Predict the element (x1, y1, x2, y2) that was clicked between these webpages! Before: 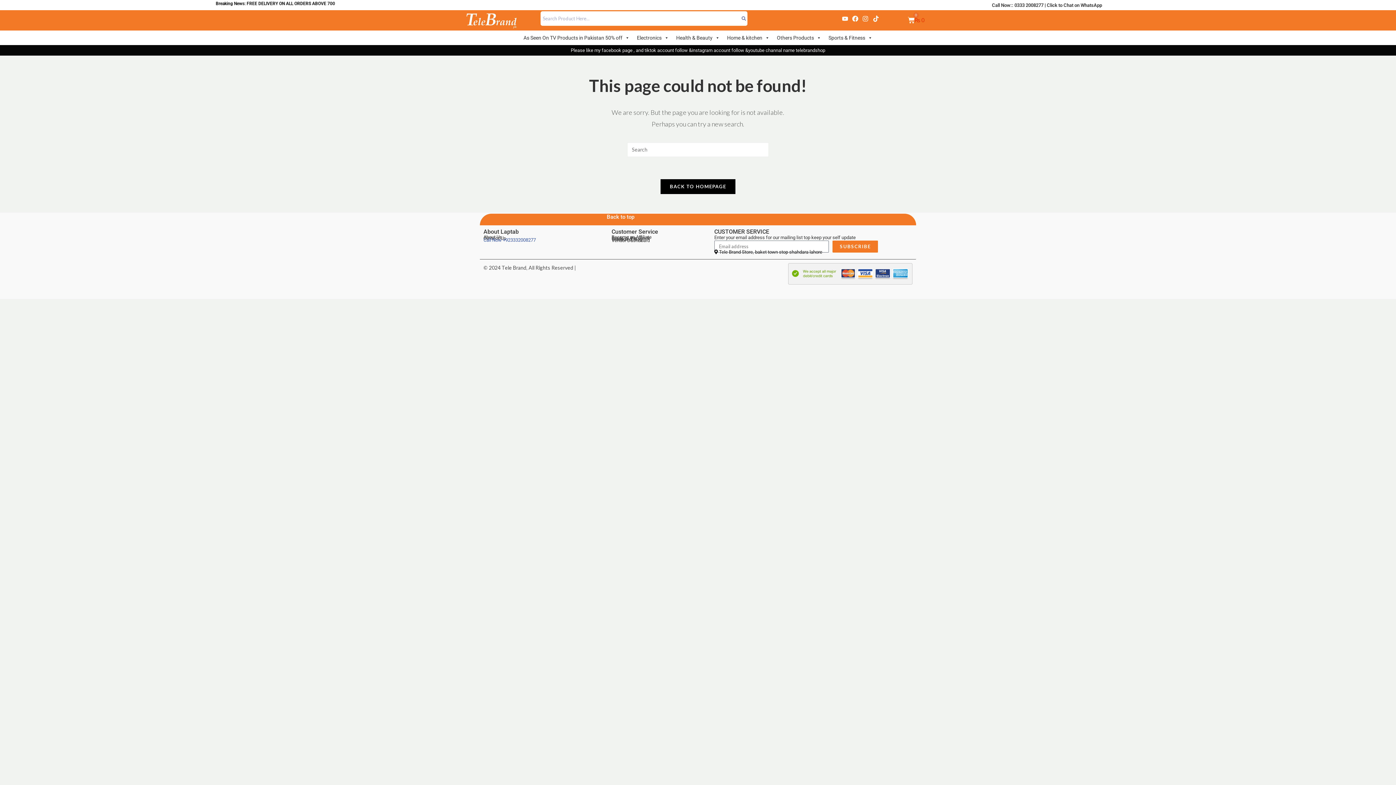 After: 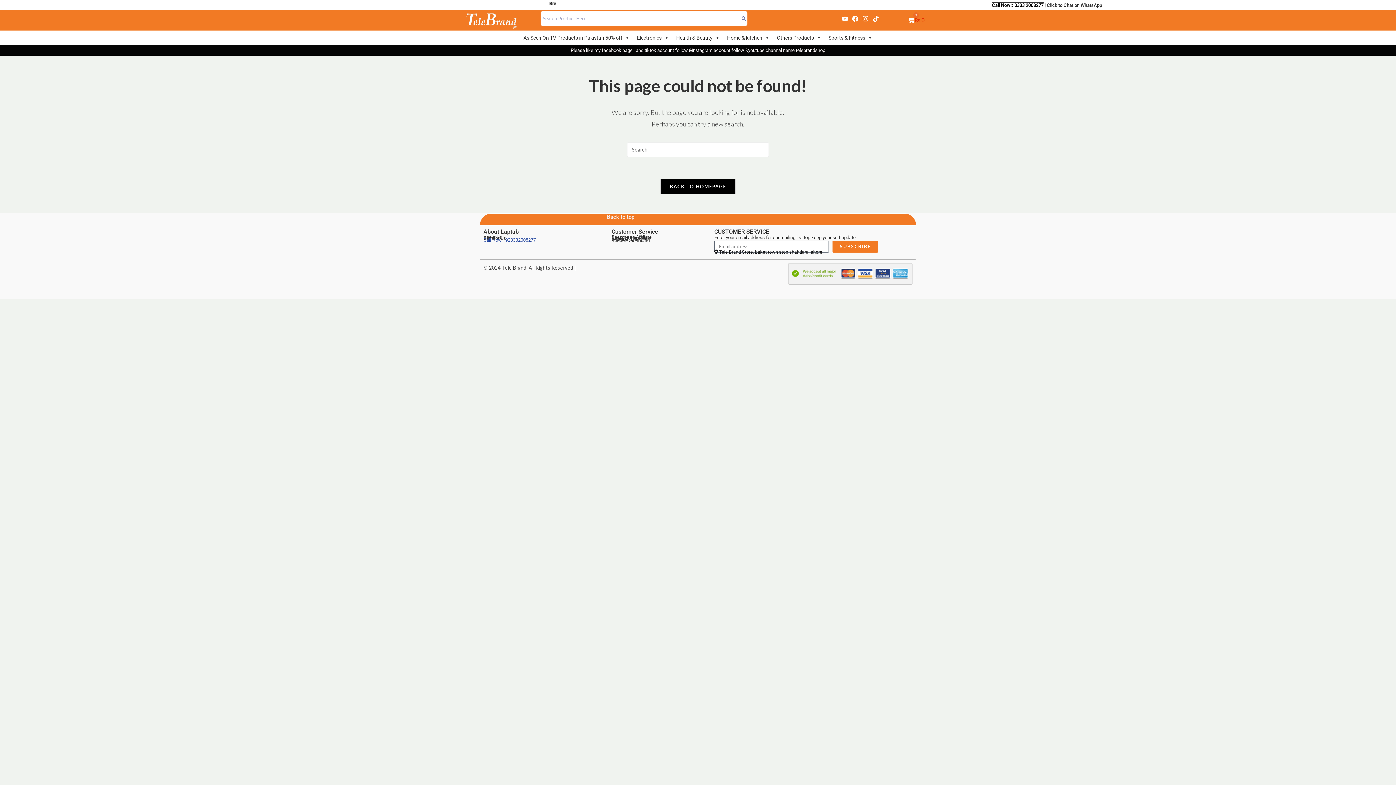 Action: bbox: (992, 2, 1043, 7) label: Call Now:: 0333 2008277